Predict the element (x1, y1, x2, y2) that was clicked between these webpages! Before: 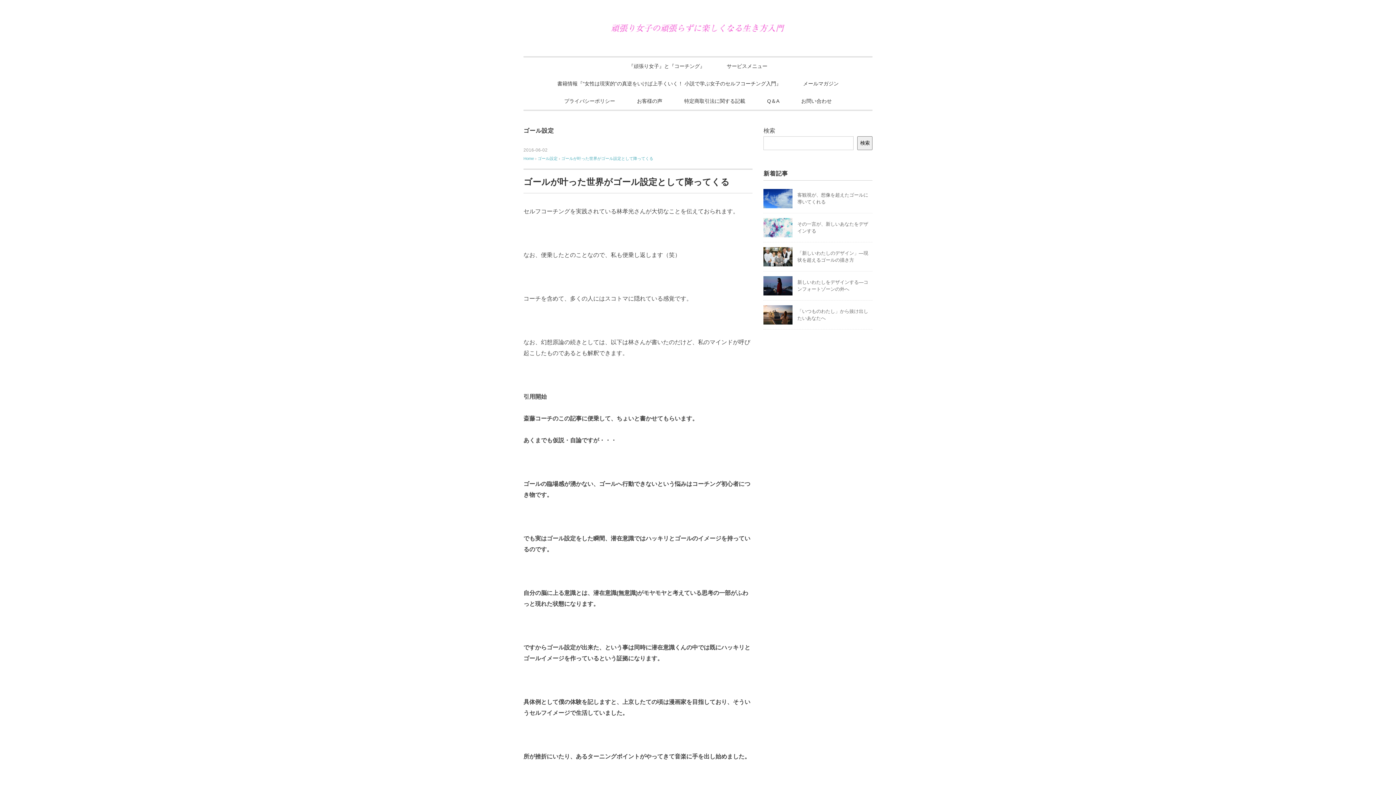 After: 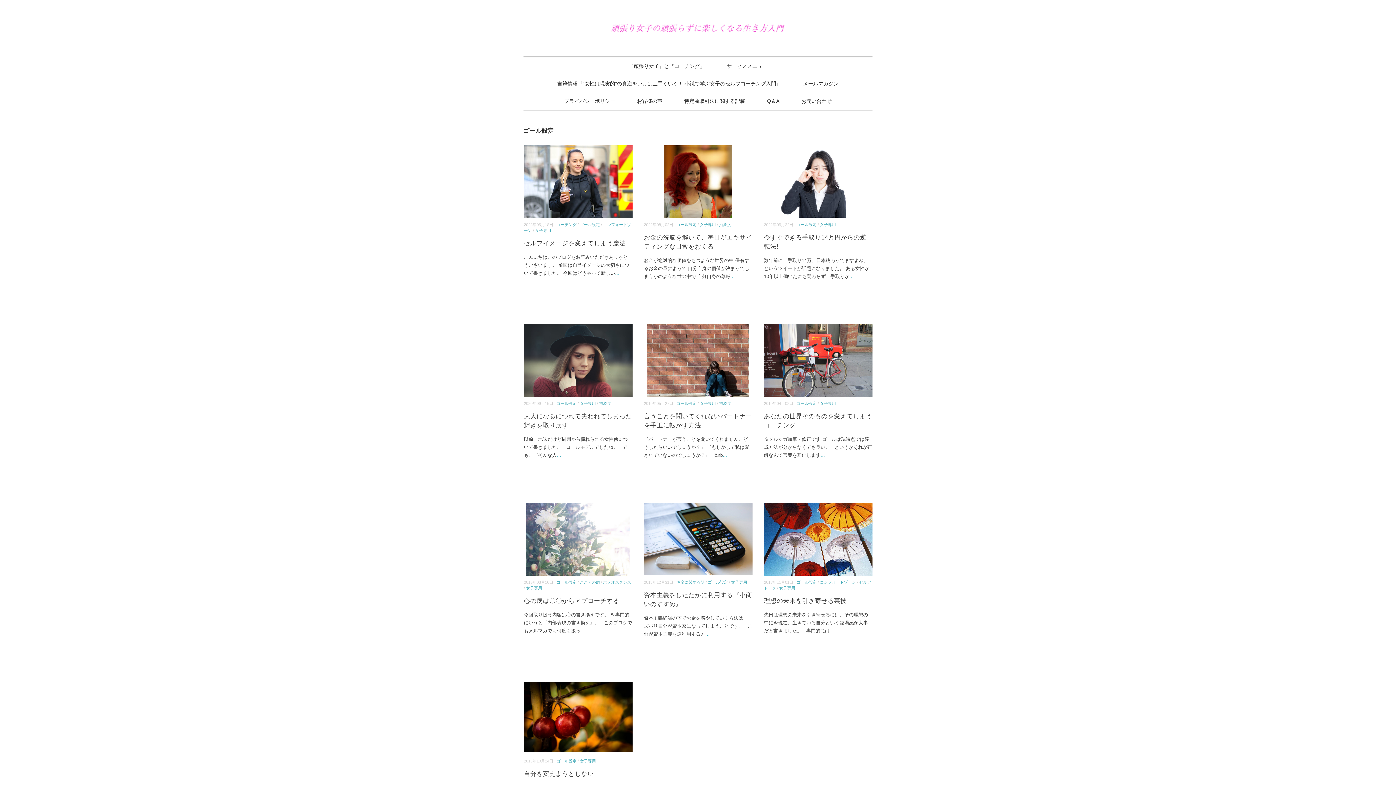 Action: label: ゴール設定 bbox: (537, 156, 557, 160)